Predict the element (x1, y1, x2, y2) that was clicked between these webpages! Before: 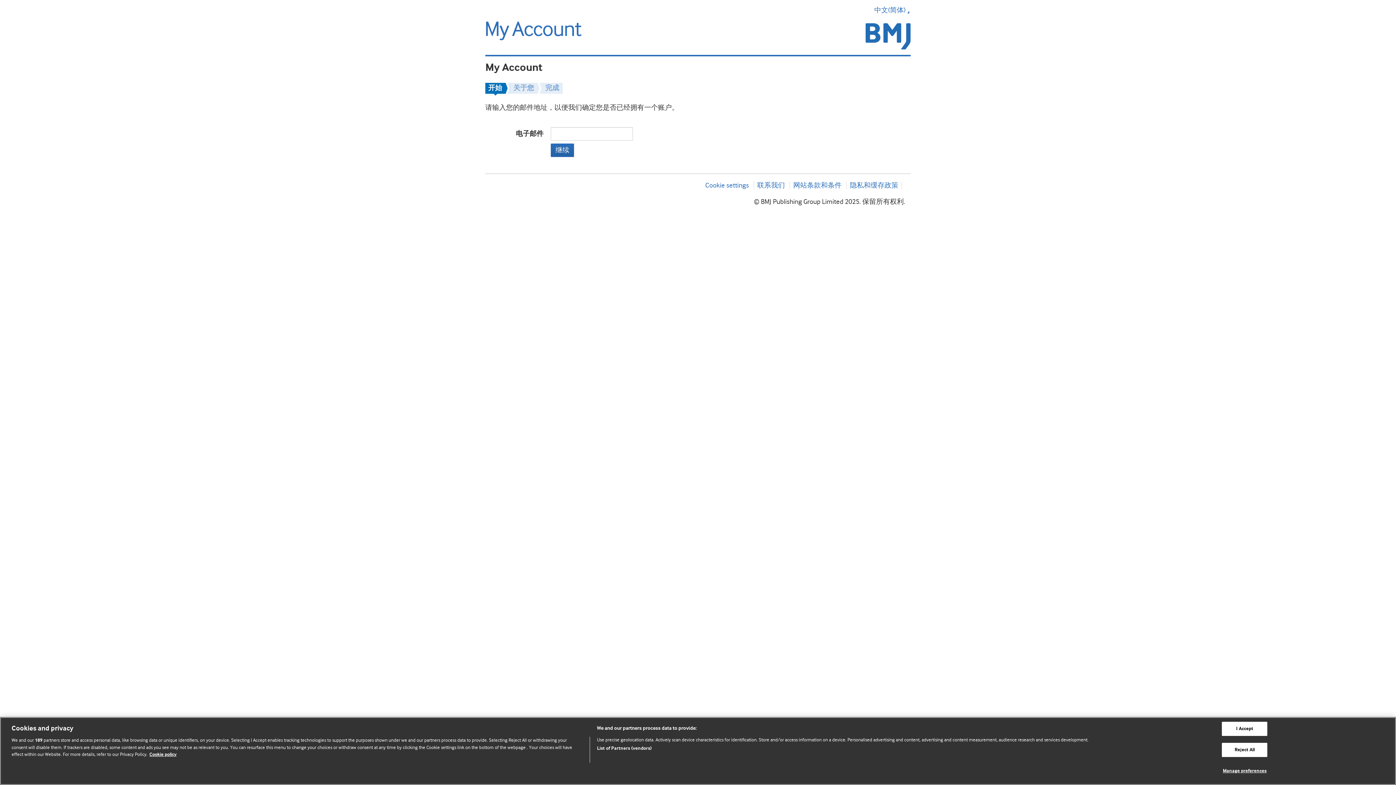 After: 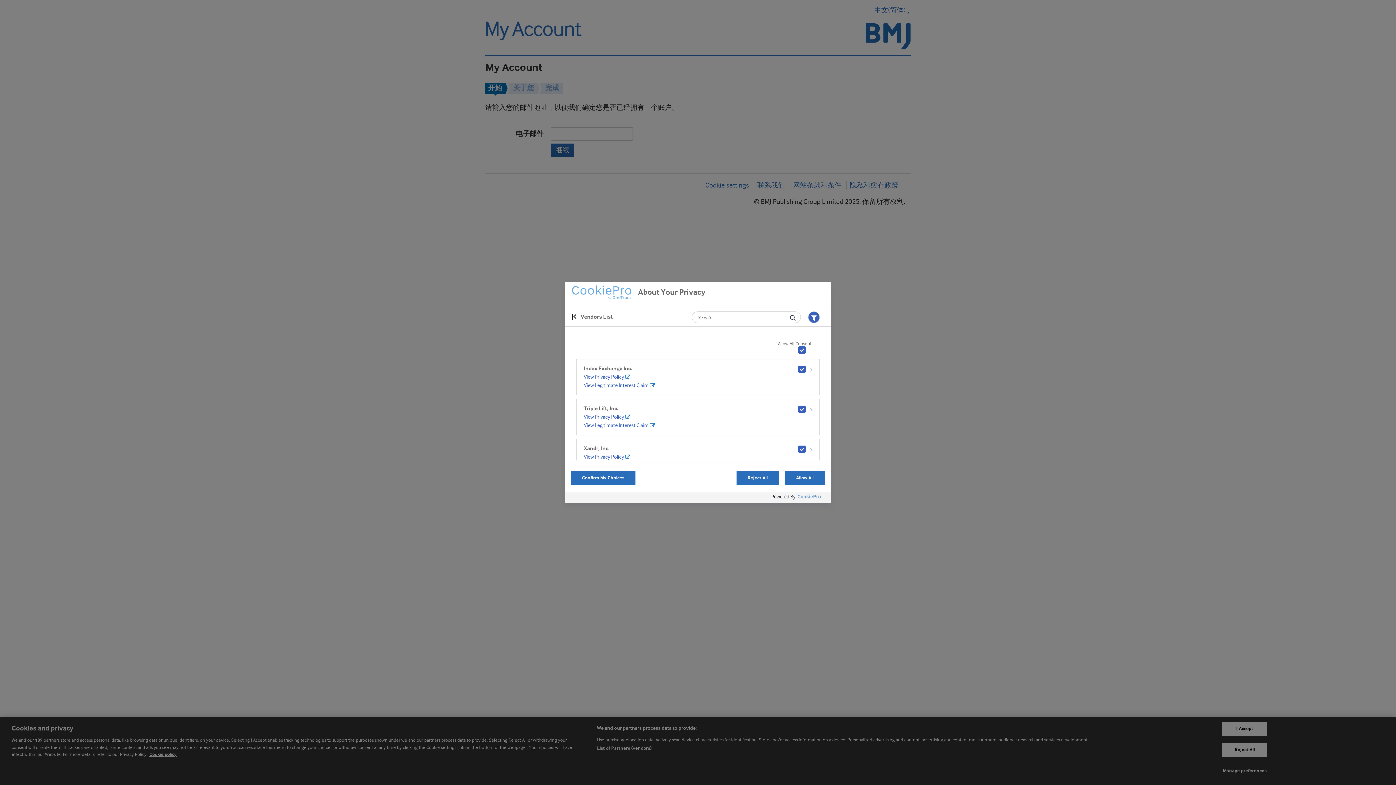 Action: label: List of Partners (vendors) bbox: (597, 745, 651, 752)